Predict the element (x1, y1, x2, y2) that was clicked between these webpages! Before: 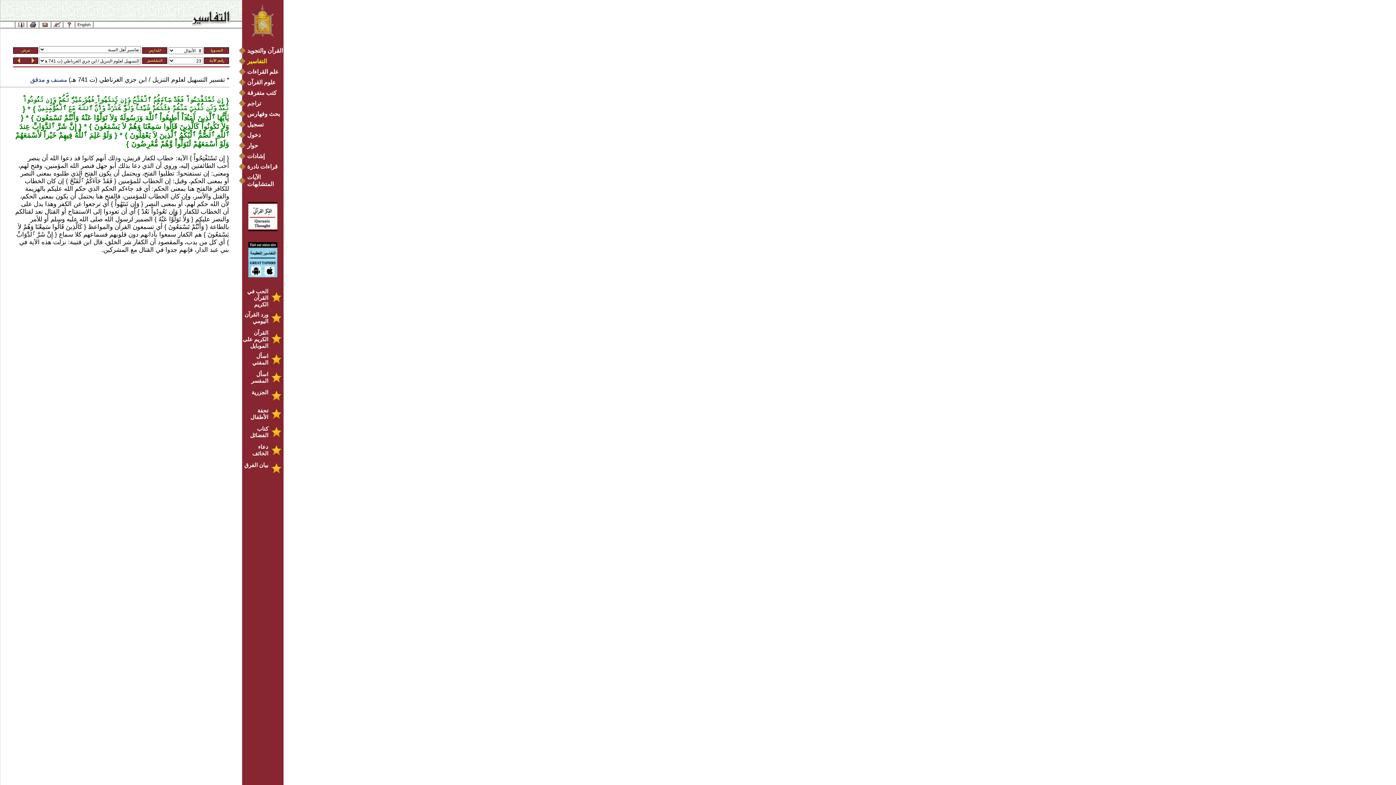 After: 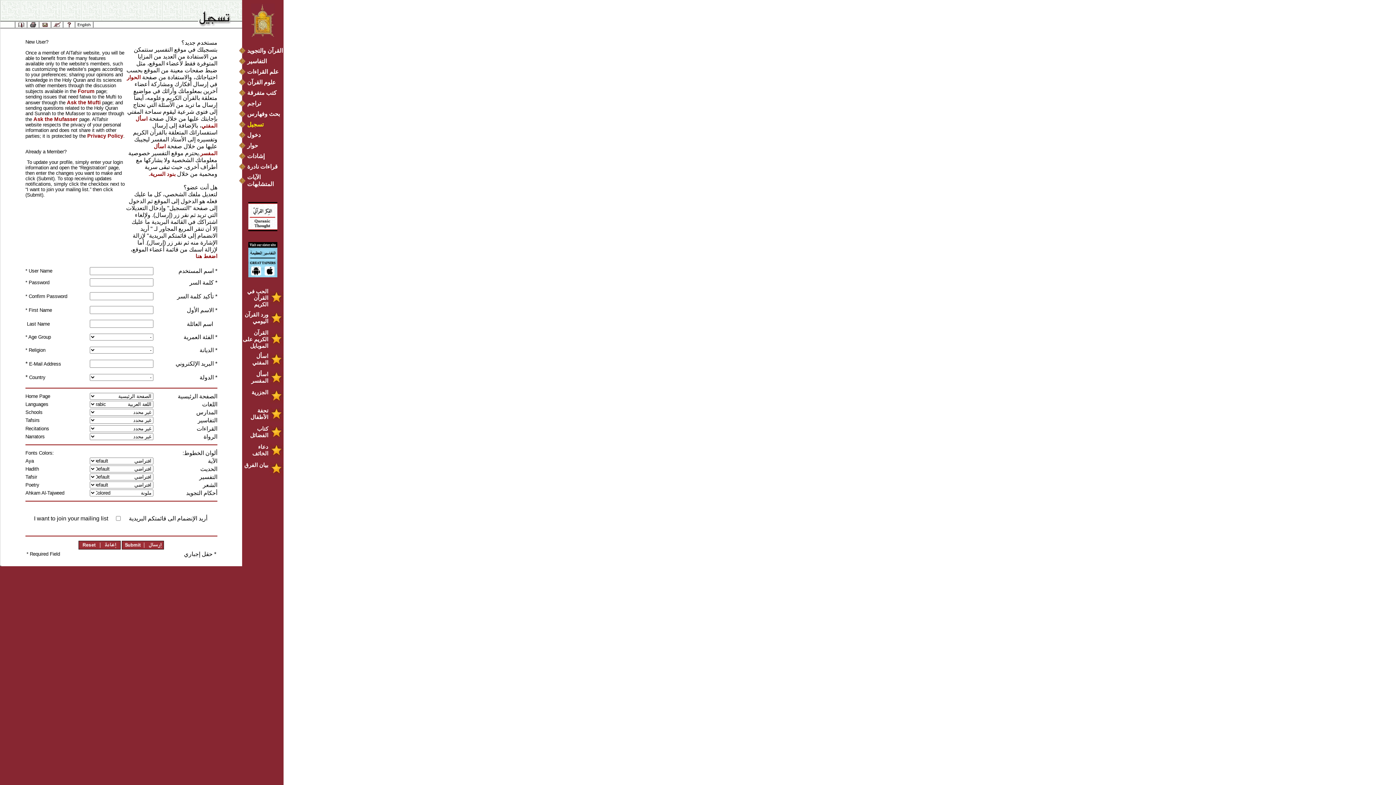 Action: bbox: (239, 121, 283, 128) label: تسجيل